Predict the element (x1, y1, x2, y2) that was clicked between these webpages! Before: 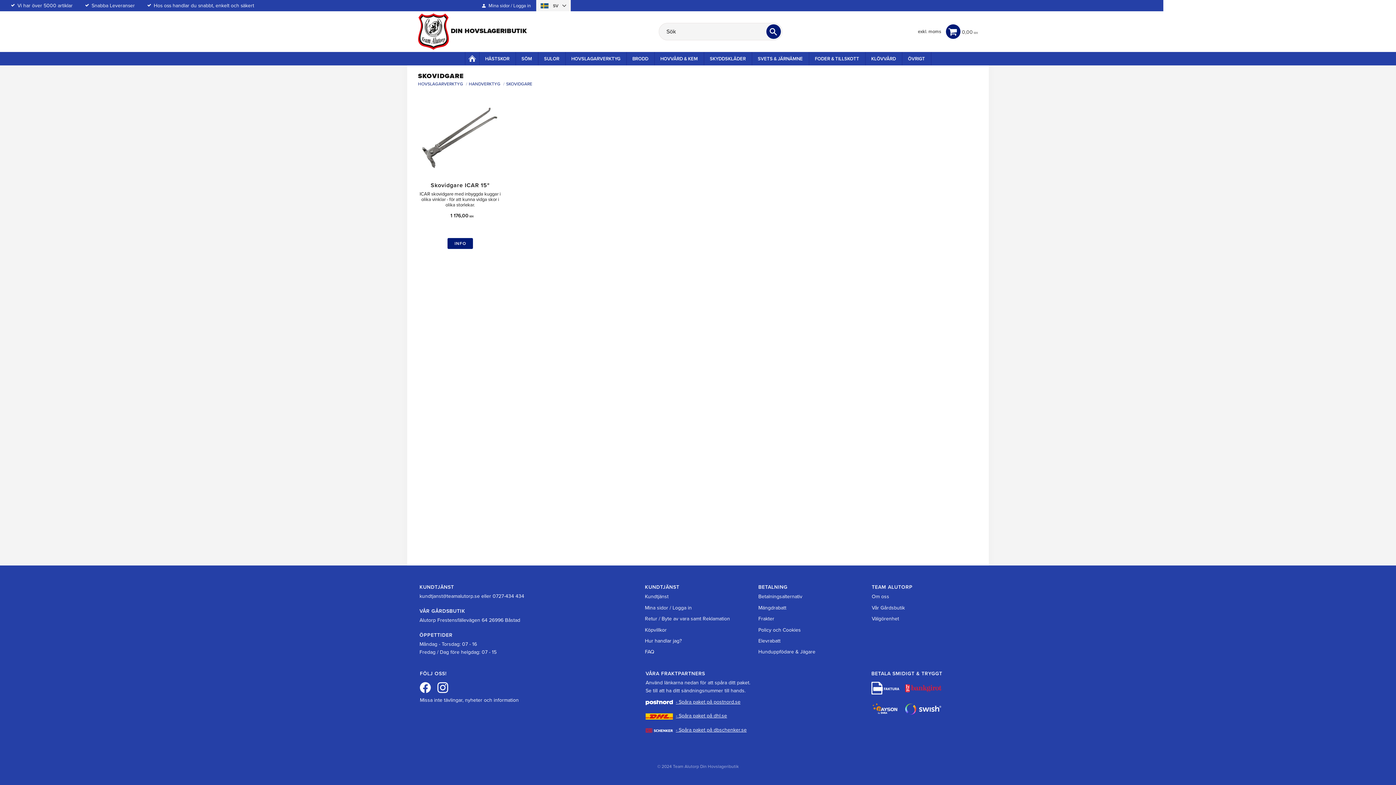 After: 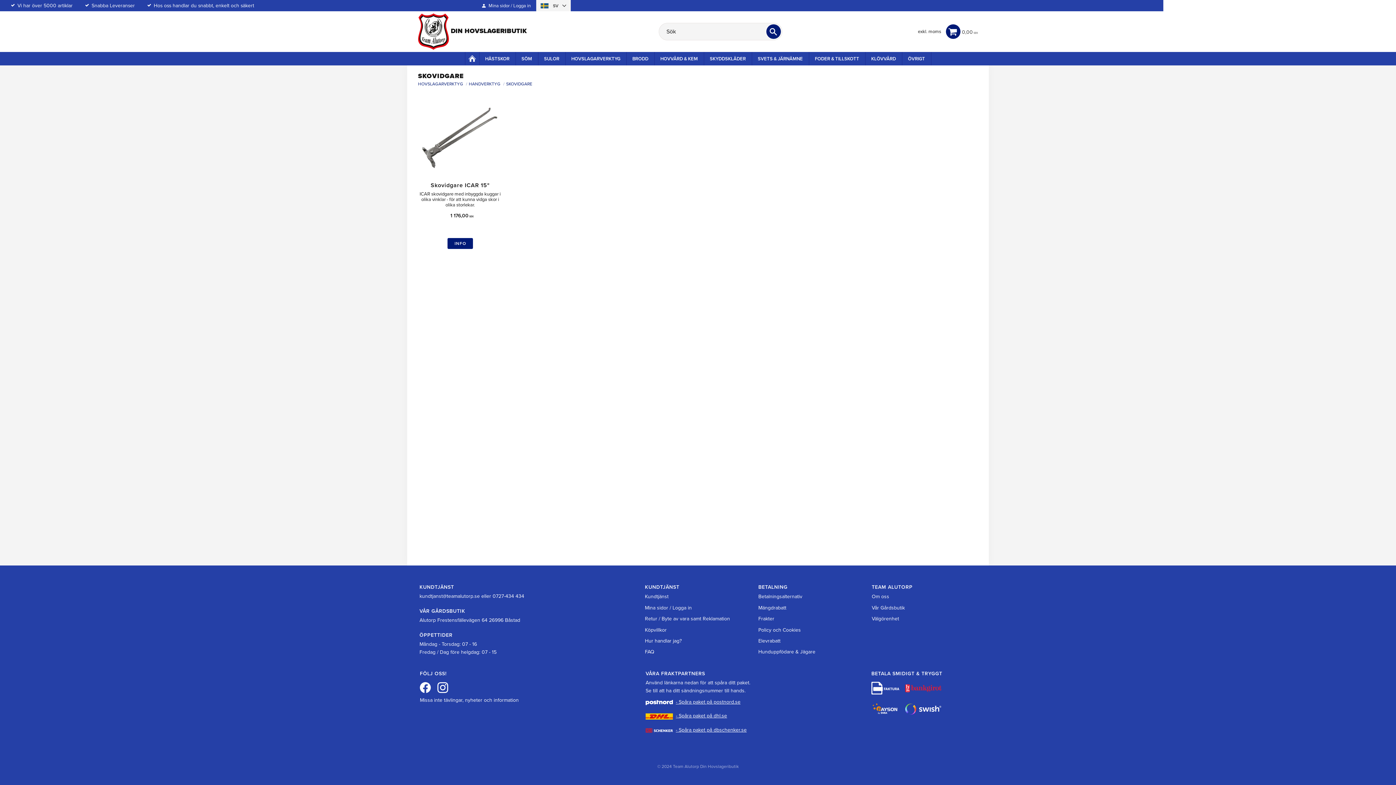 Action: bbox: (419, 593, 480, 599) label: kundtjanst@teamalutorp.se